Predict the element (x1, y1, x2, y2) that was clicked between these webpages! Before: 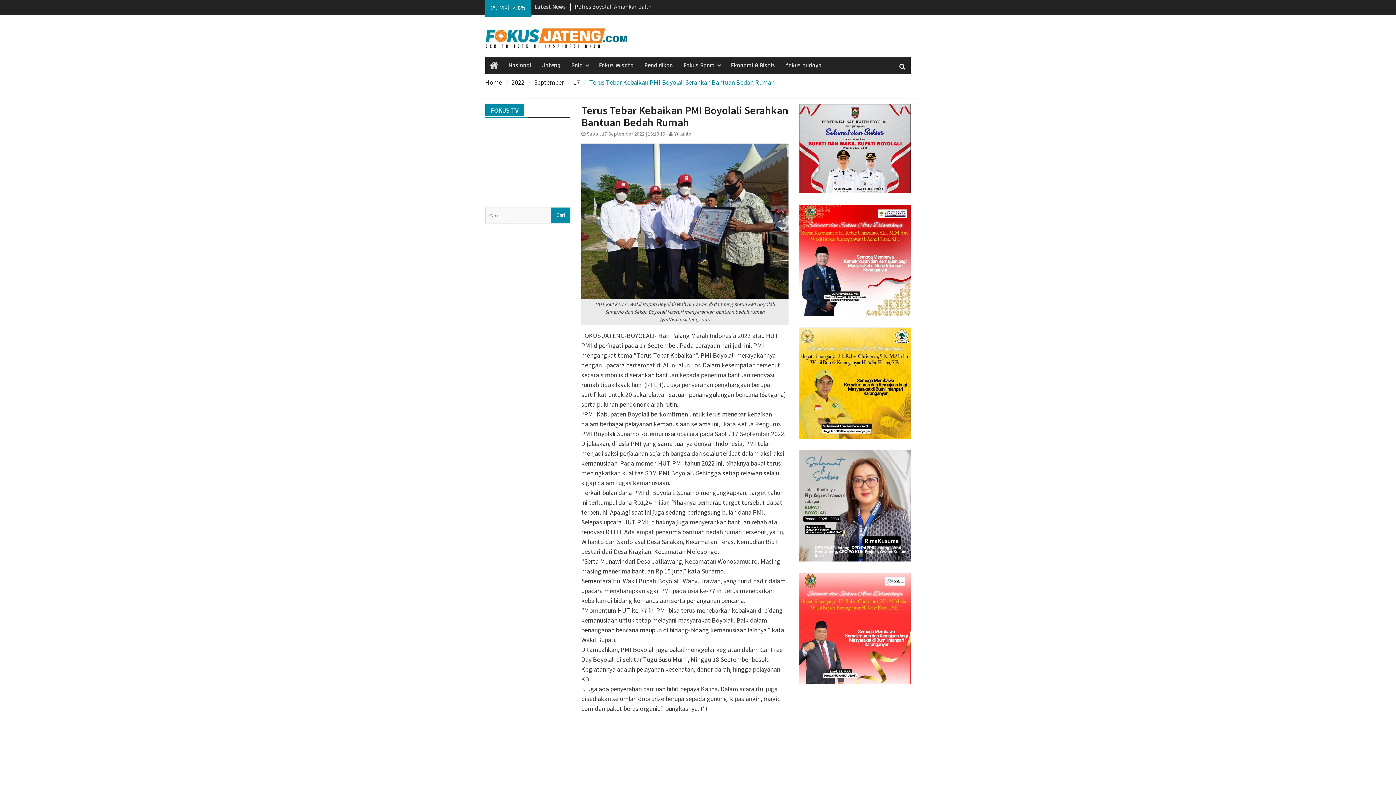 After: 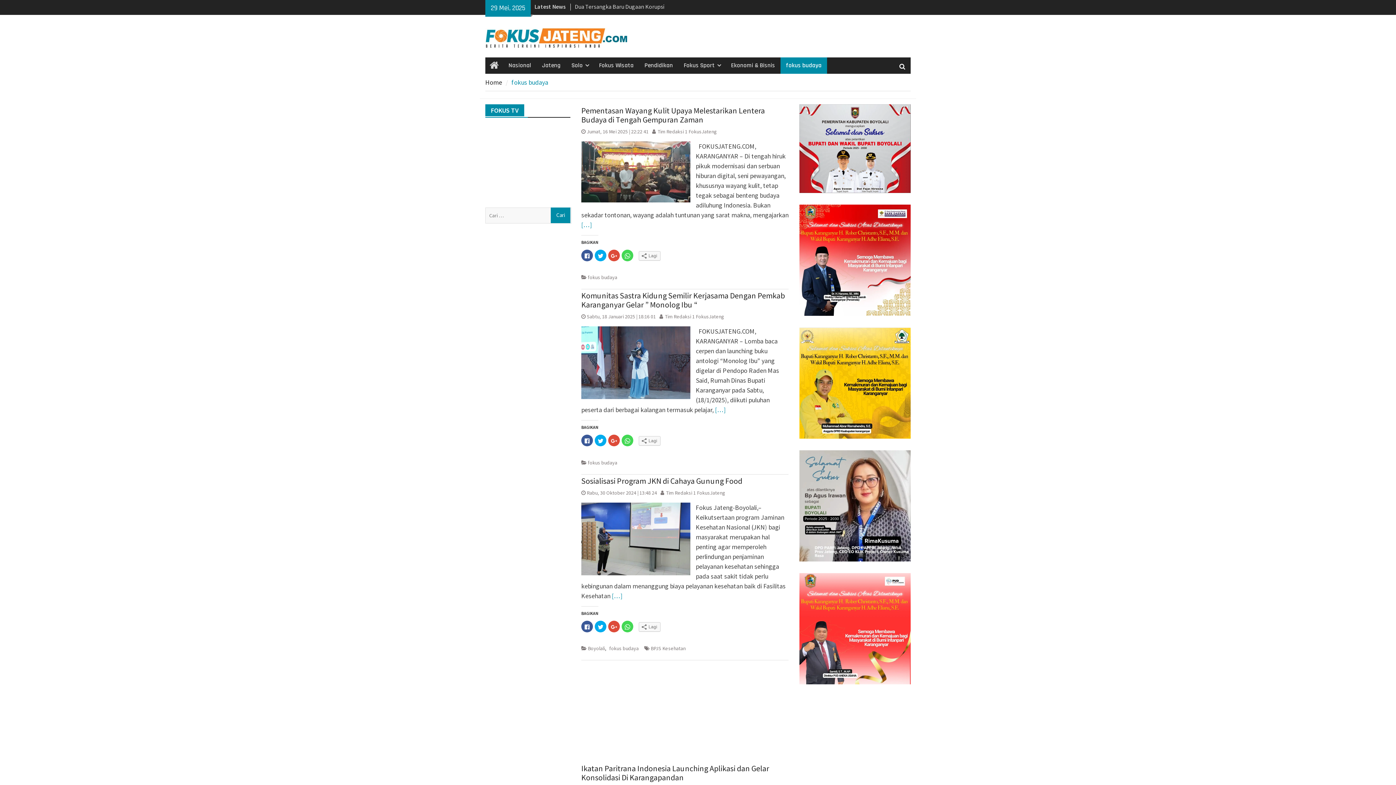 Action: label: fokus budaya bbox: (780, 57, 827, 73)